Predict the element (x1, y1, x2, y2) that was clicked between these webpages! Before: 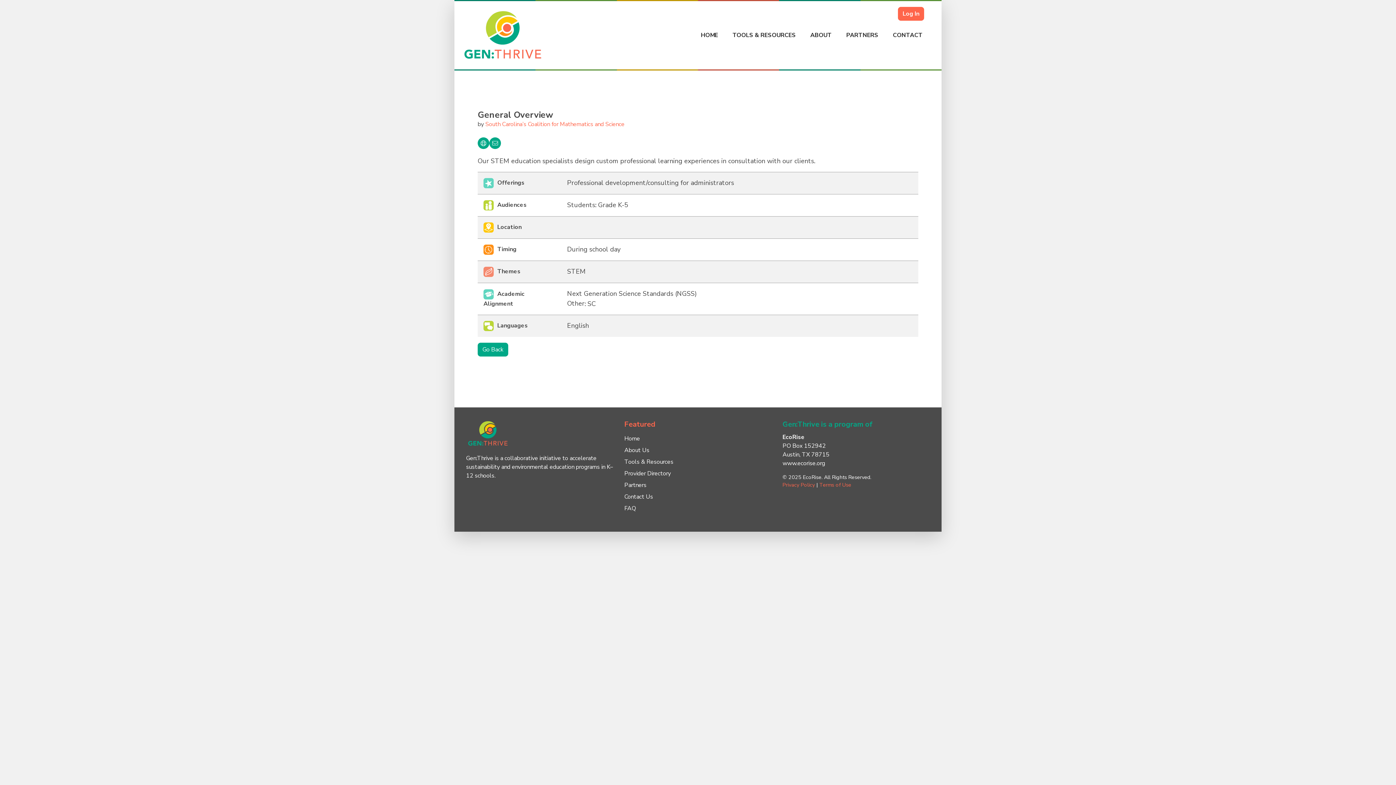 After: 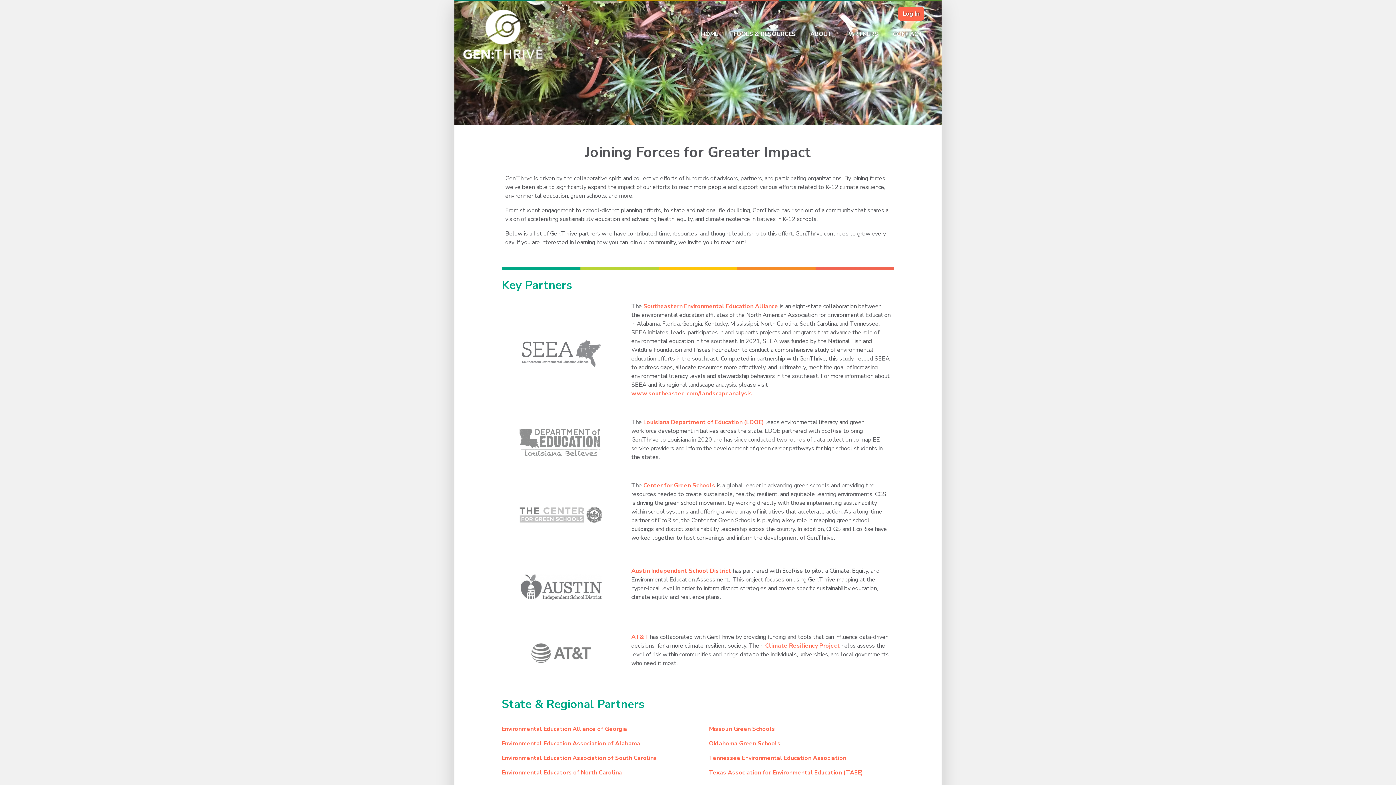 Action: label: Partners bbox: (624, 481, 646, 489)